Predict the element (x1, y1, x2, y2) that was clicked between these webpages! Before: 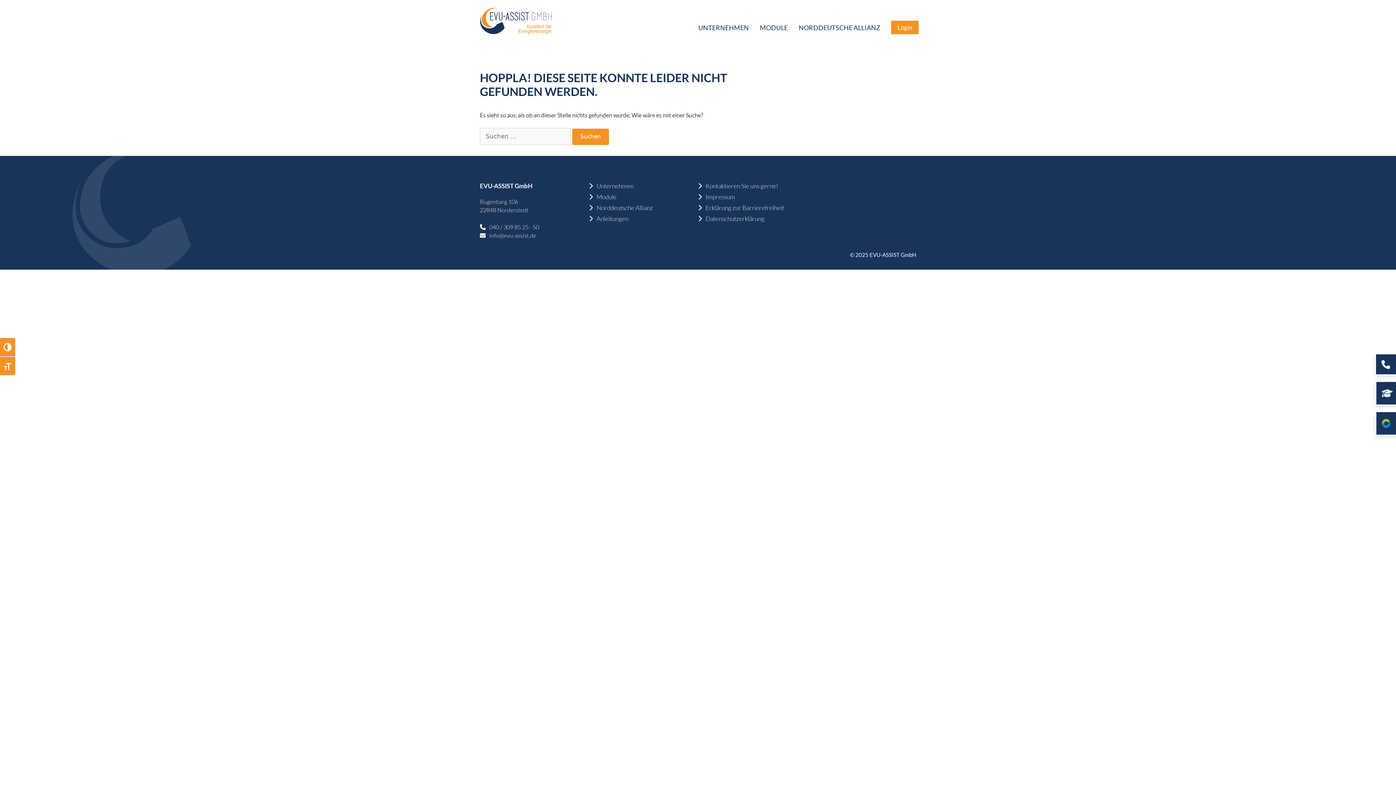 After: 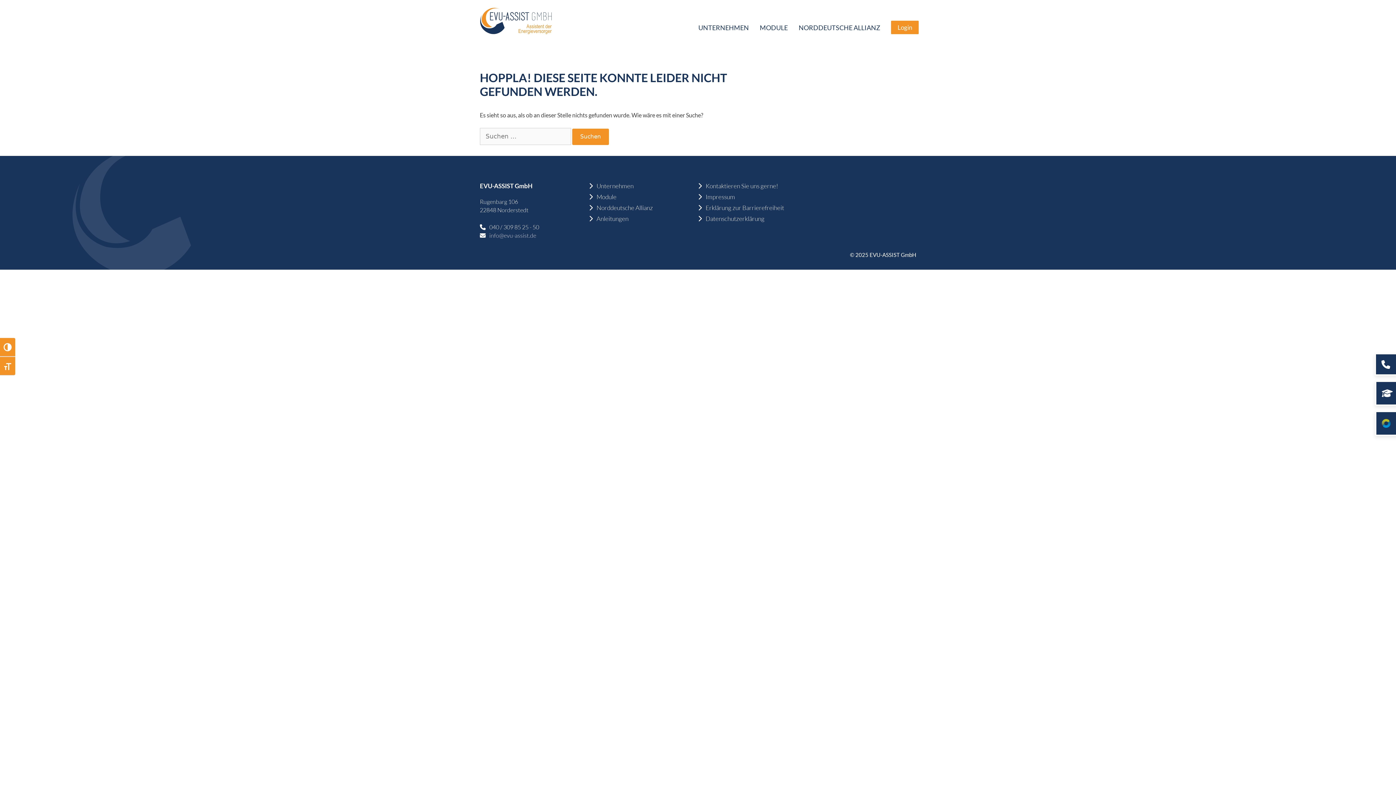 Action: bbox: (489, 231, 536, 239) label: info@evu-assist.de